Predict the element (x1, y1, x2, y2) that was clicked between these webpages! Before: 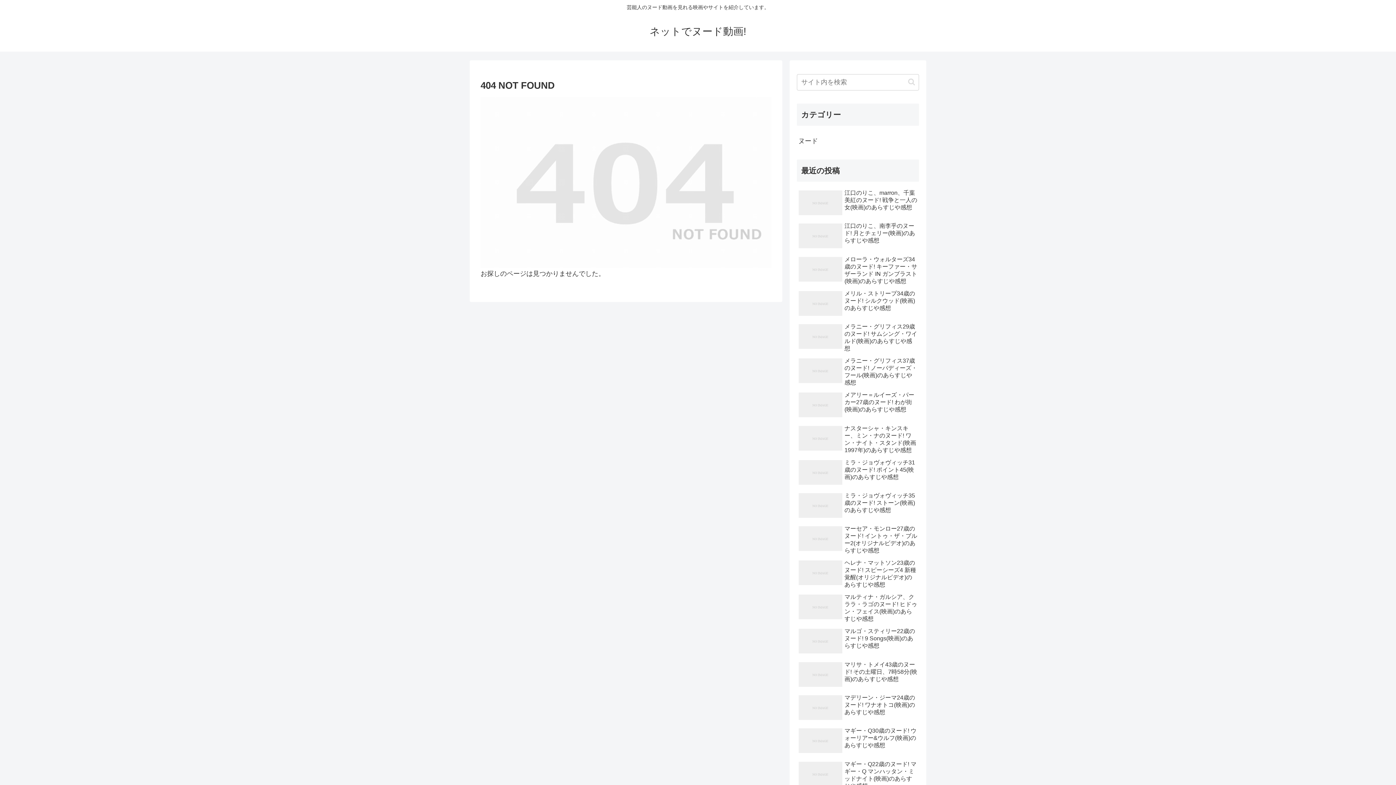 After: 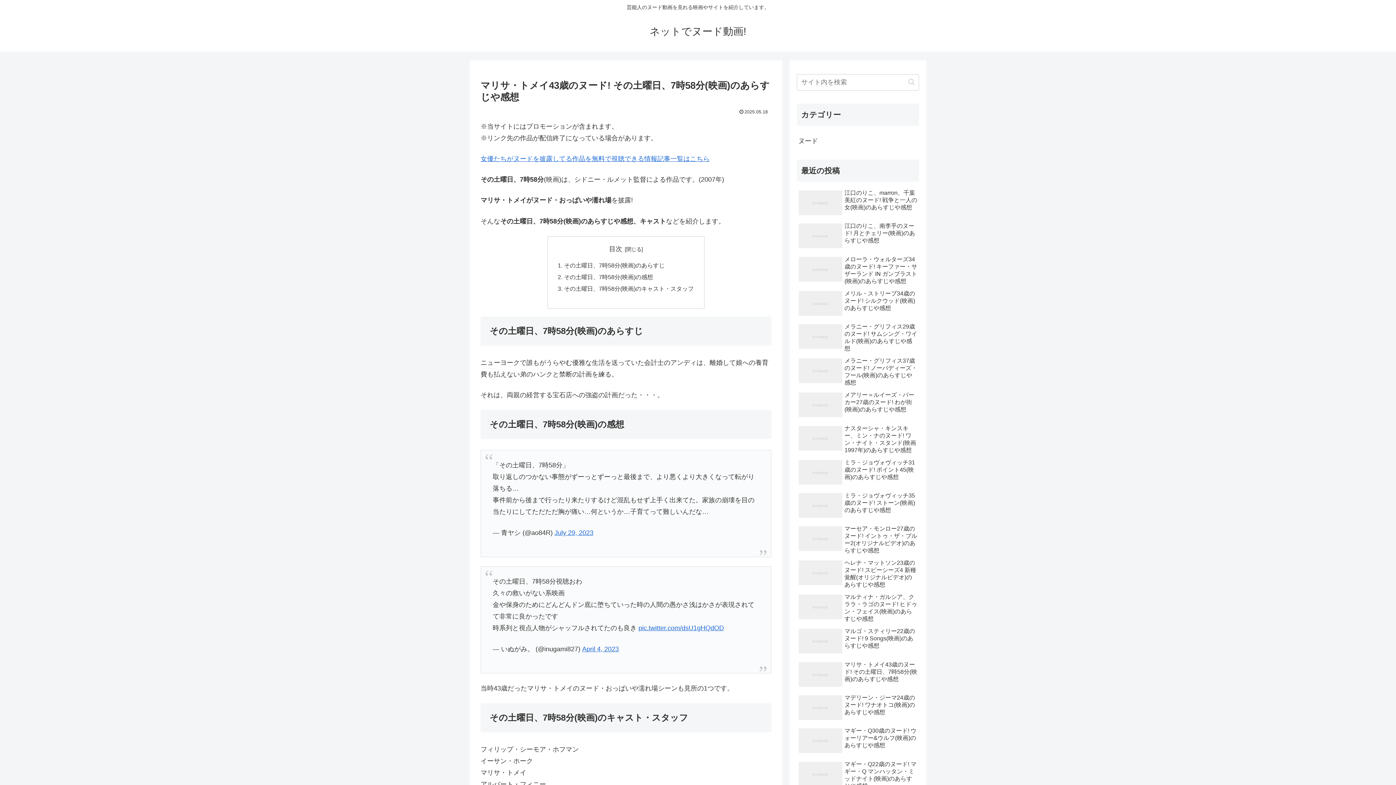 Action: label: マリサ・トメイ43歳のヌード! その土曜日、7時58分(映画)のあらすじや感想 bbox: (797, 659, 919, 691)